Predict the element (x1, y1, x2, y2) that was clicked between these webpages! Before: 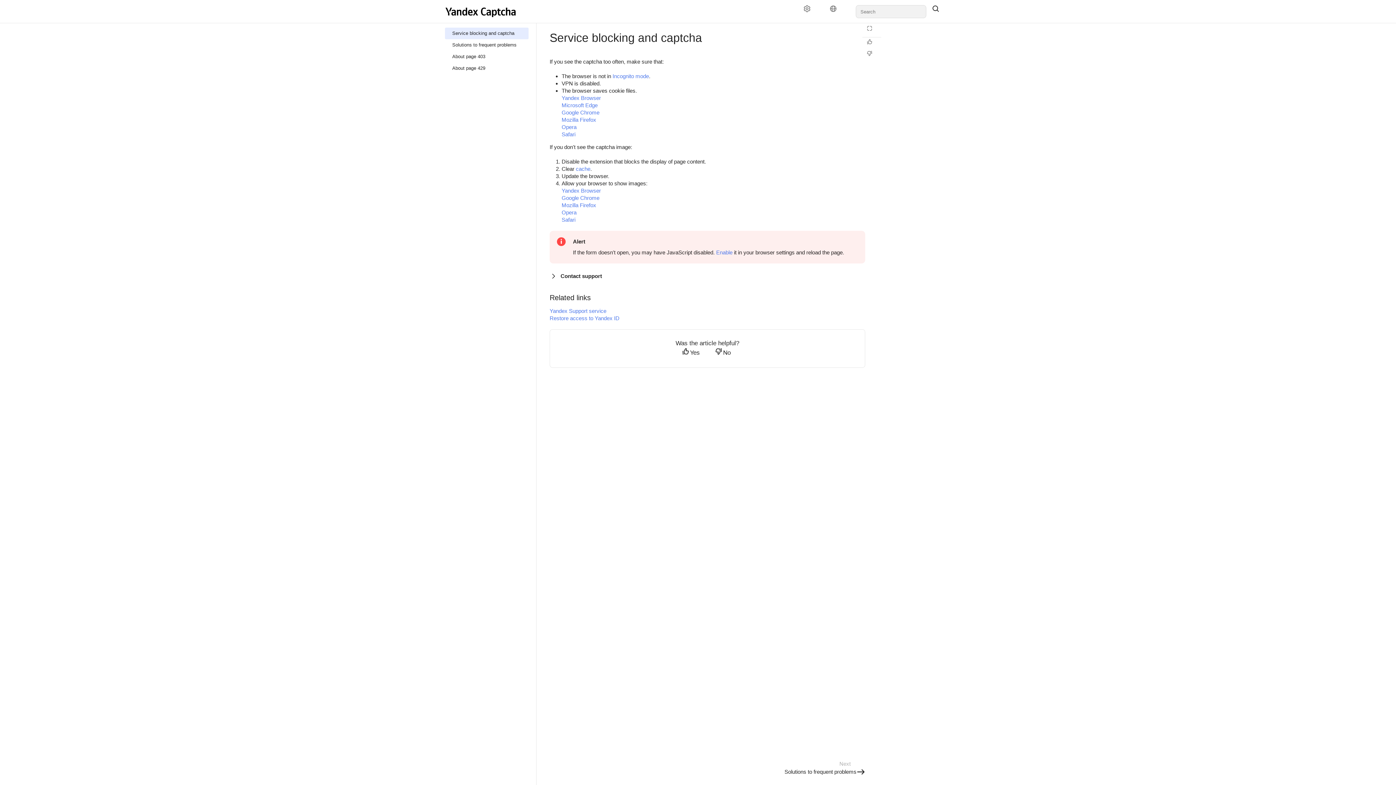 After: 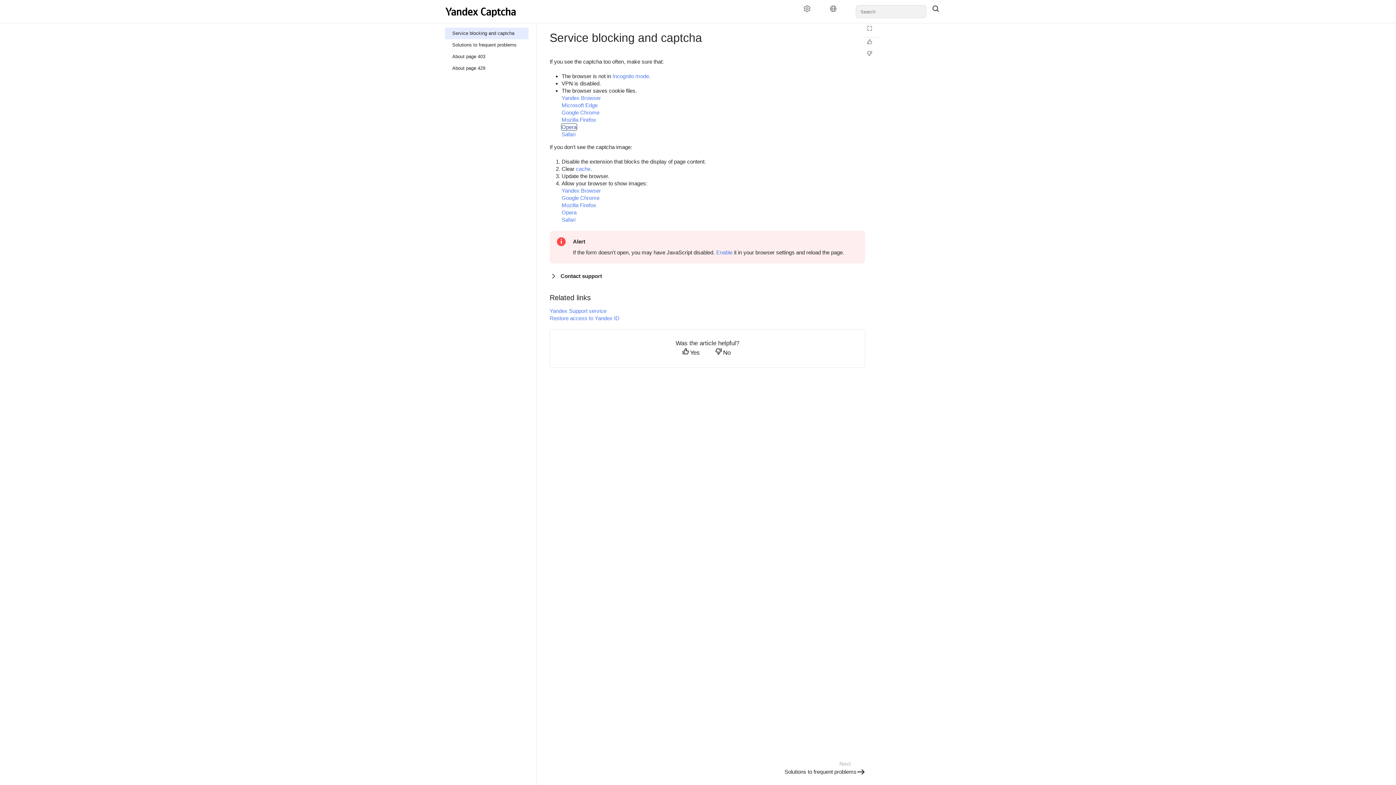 Action: bbox: (561, 124, 576, 130) label: Opera